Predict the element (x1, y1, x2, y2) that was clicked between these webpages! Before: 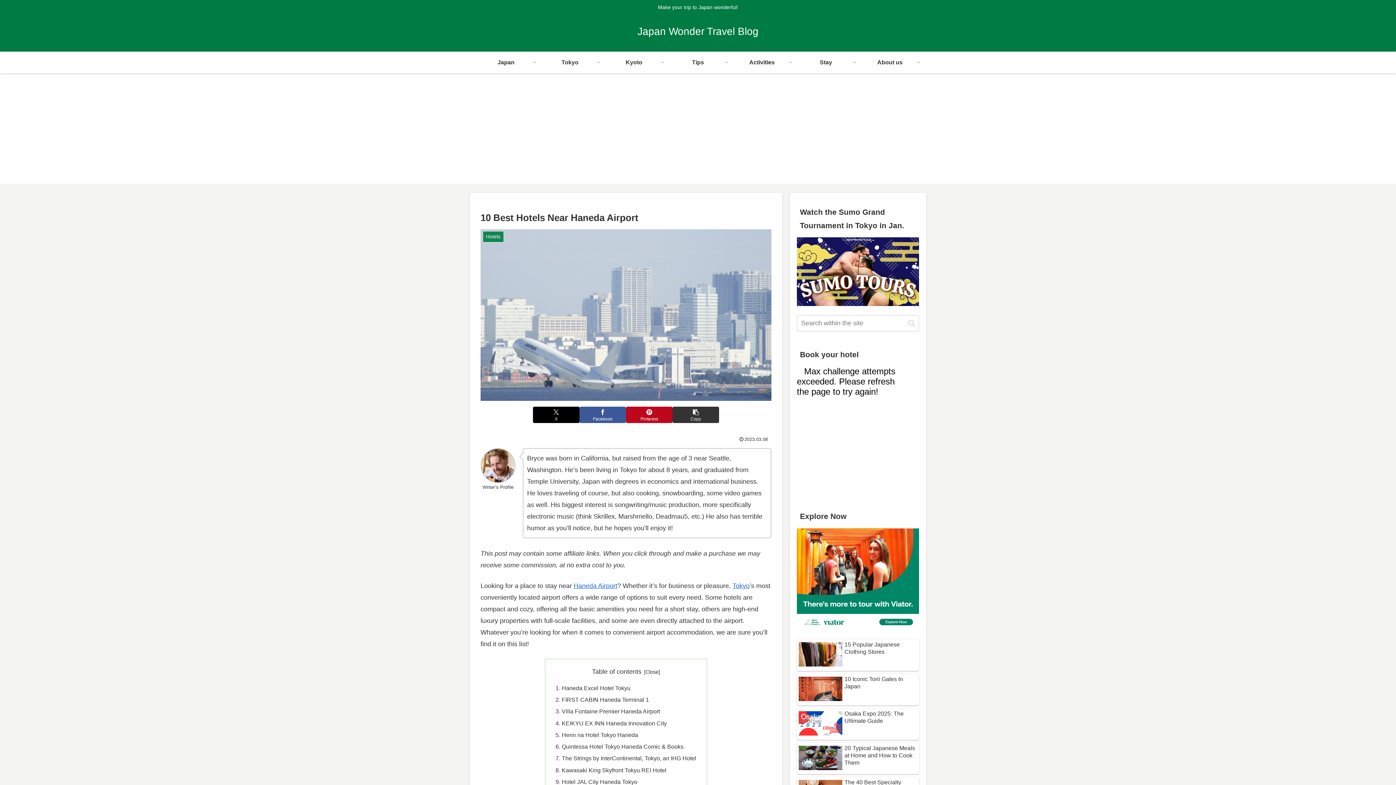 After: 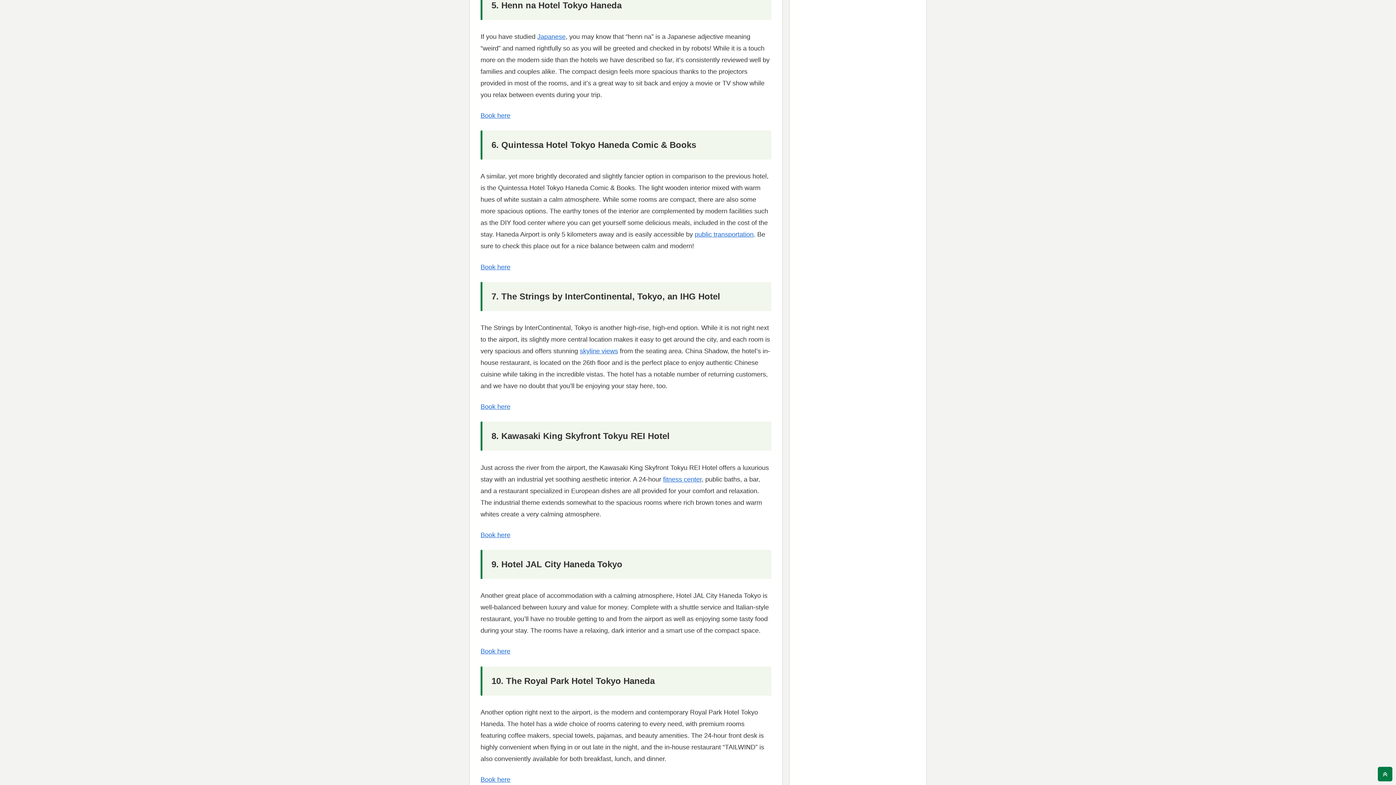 Action: label: 5. Henn na Hotel Tokyo Haneda bbox: (555, 731, 638, 738)